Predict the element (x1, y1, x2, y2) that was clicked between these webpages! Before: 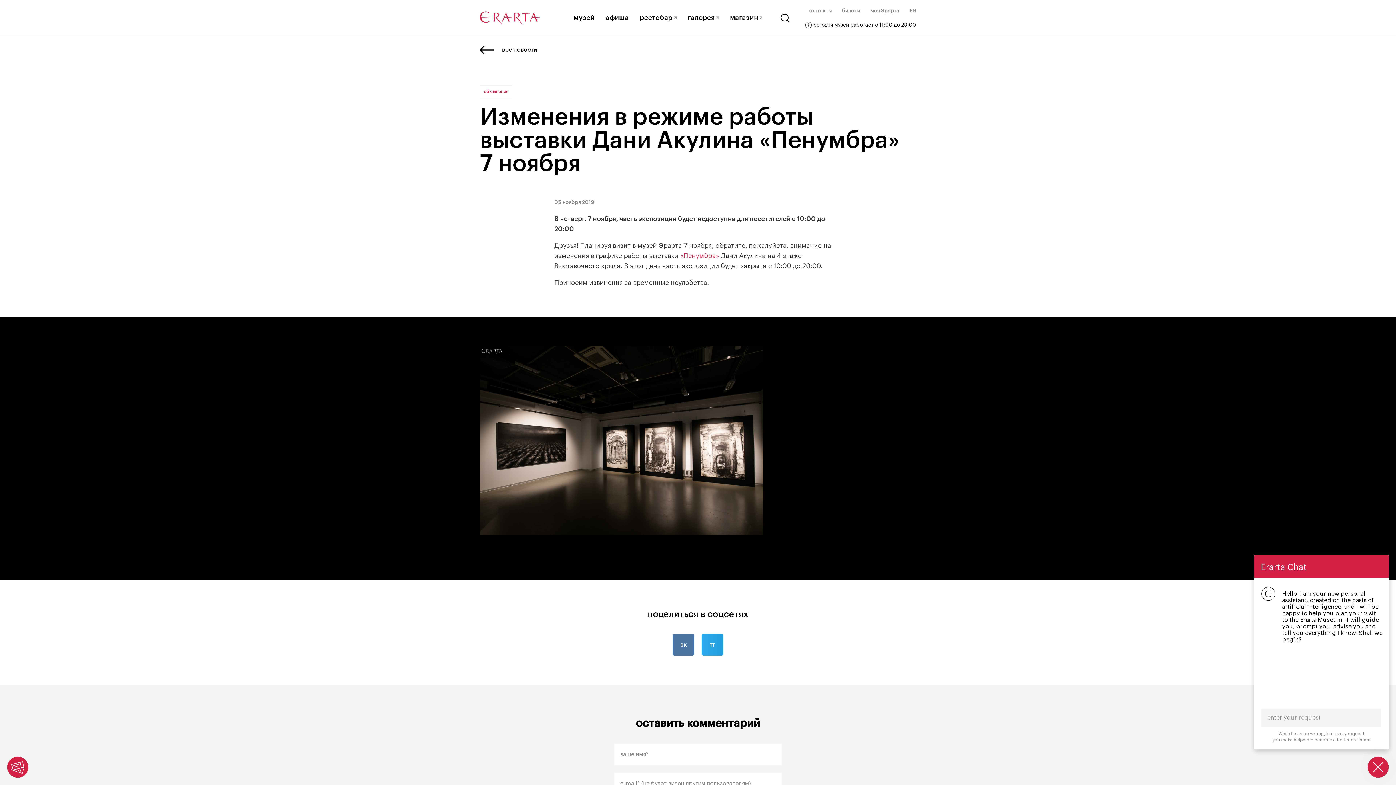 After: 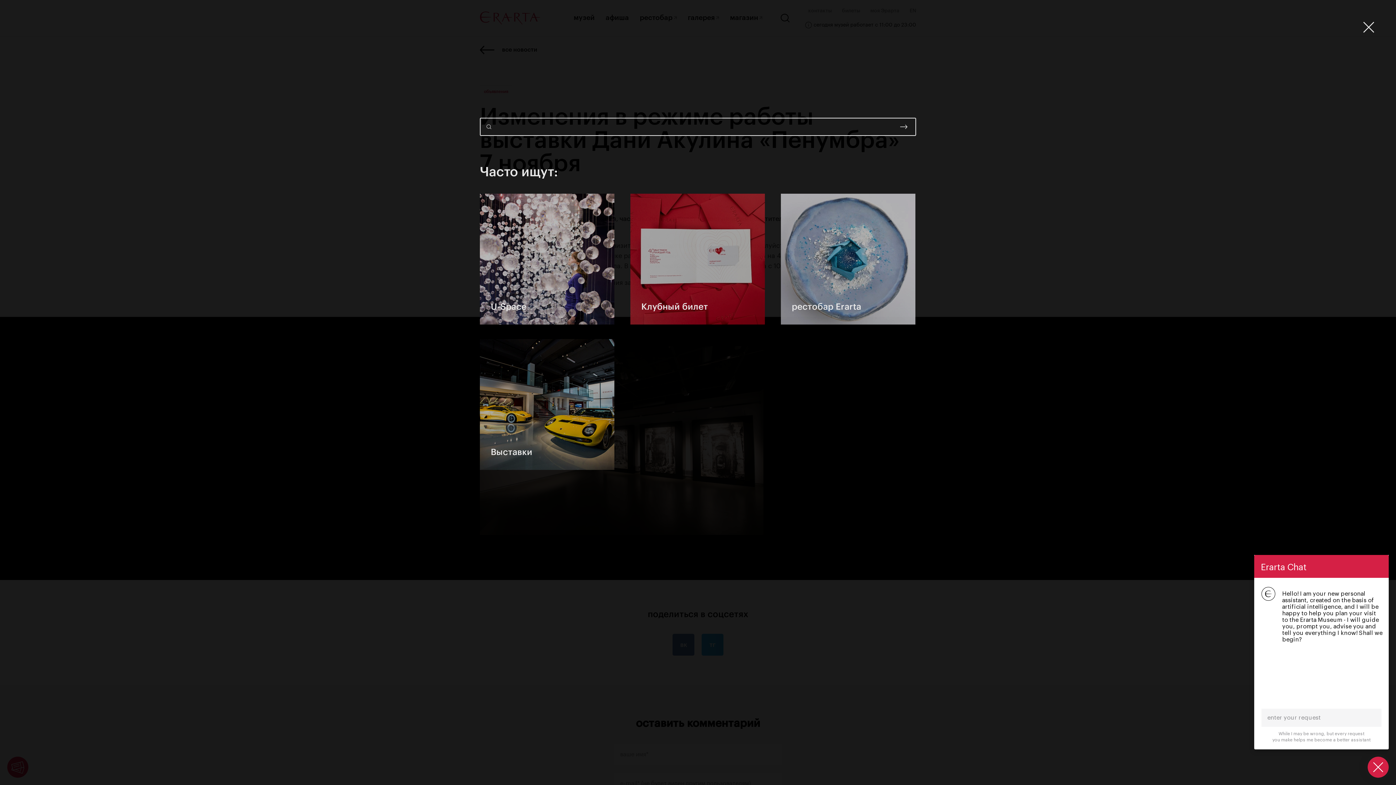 Action: bbox: (780, 13, 790, 22)